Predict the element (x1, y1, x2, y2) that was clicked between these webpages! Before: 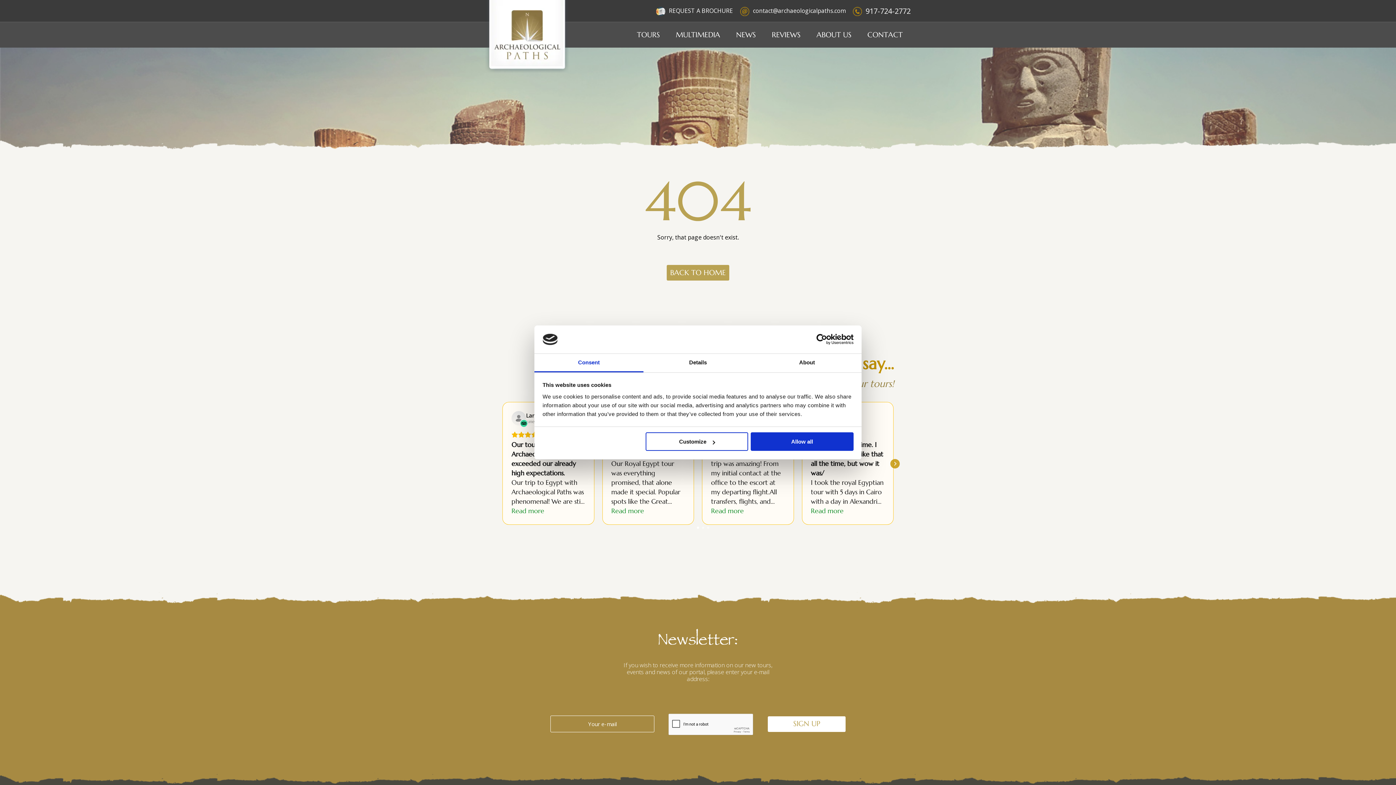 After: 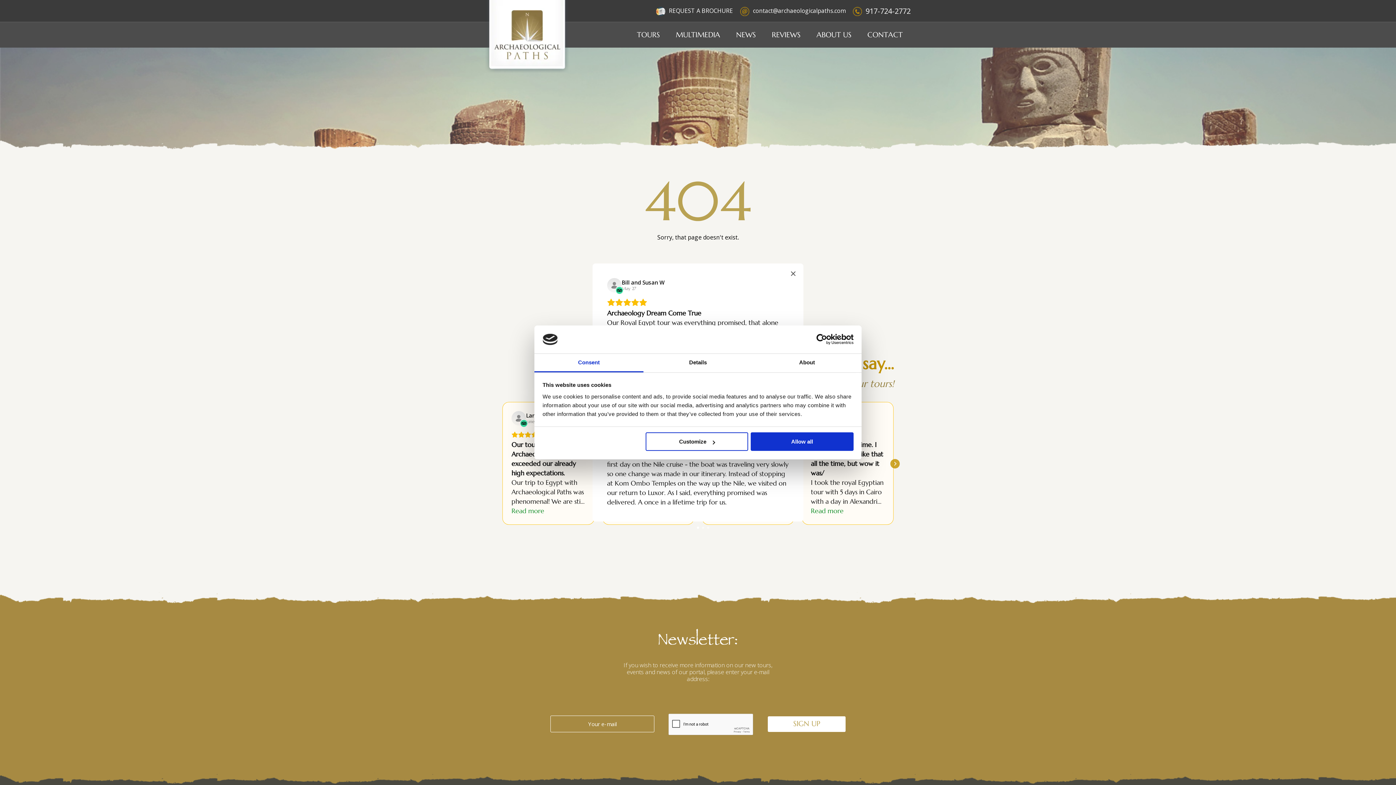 Action: bbox: (611, 506, 644, 516) label: Read more